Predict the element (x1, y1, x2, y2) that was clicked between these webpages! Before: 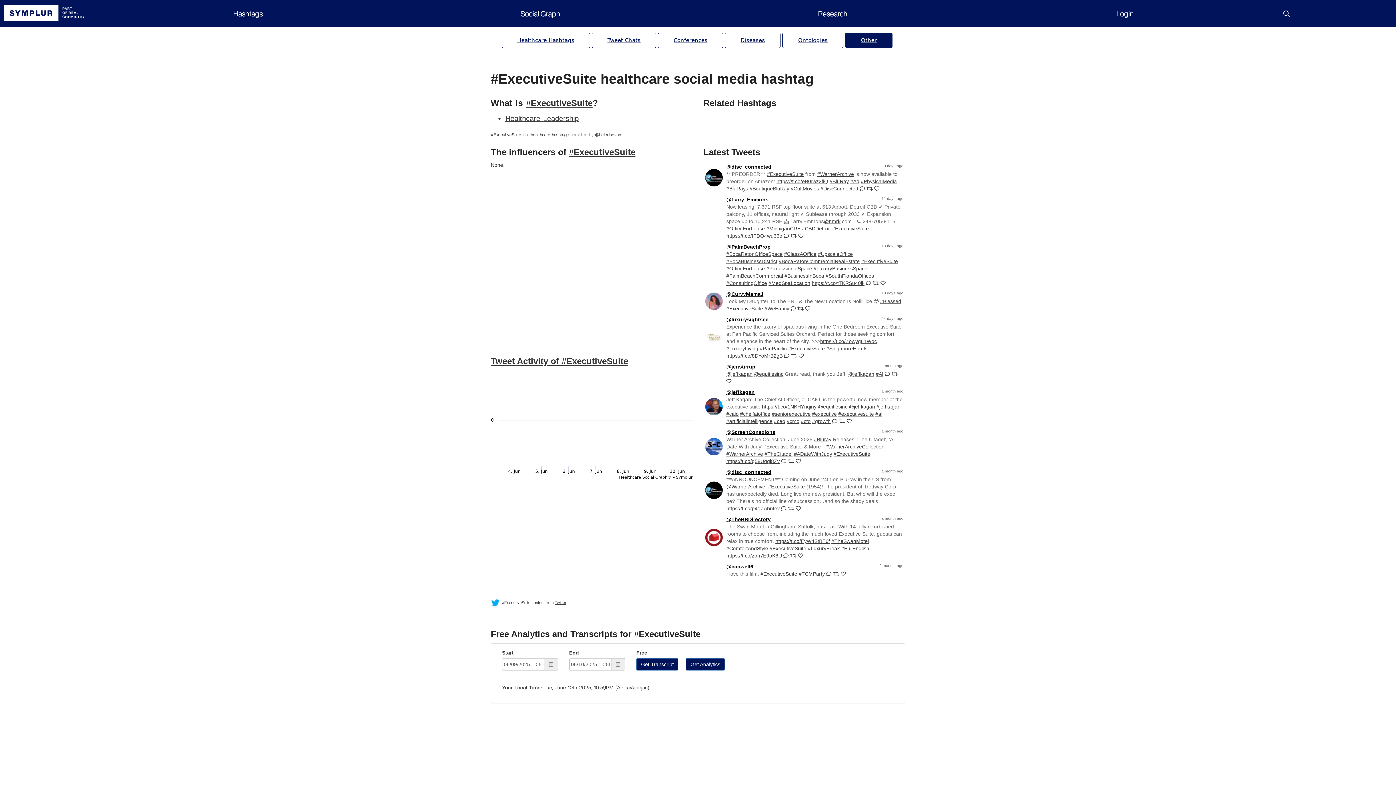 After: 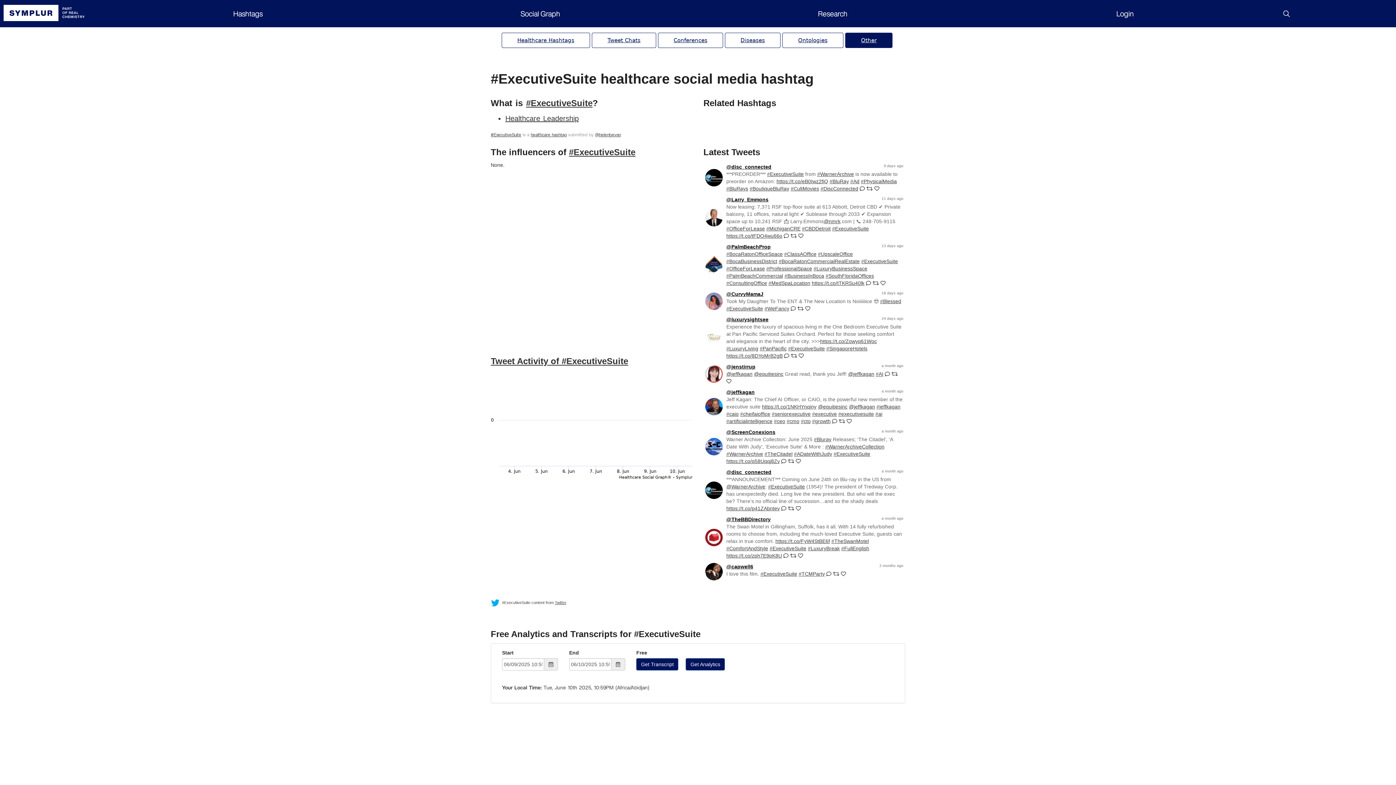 Action: bbox: (1282, 9, 1291, 18)